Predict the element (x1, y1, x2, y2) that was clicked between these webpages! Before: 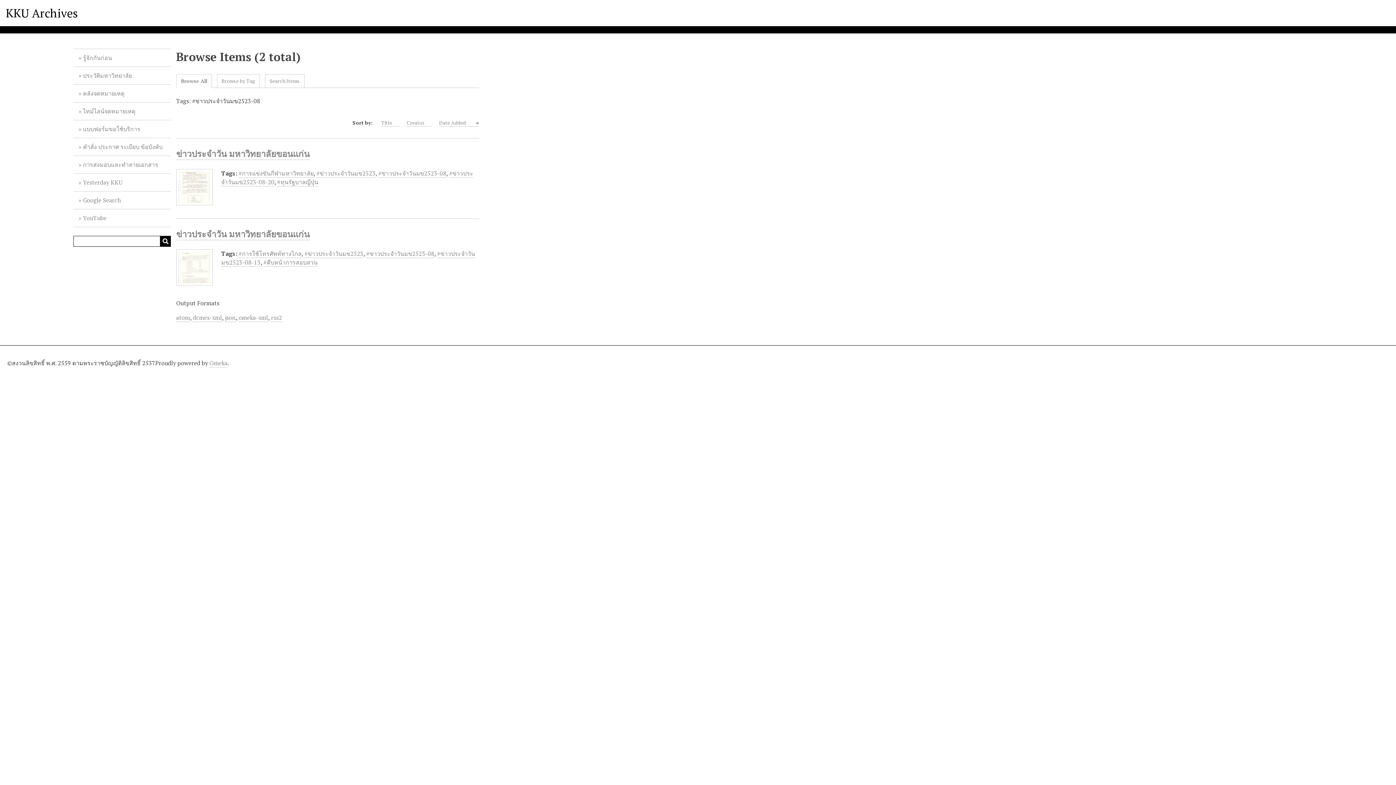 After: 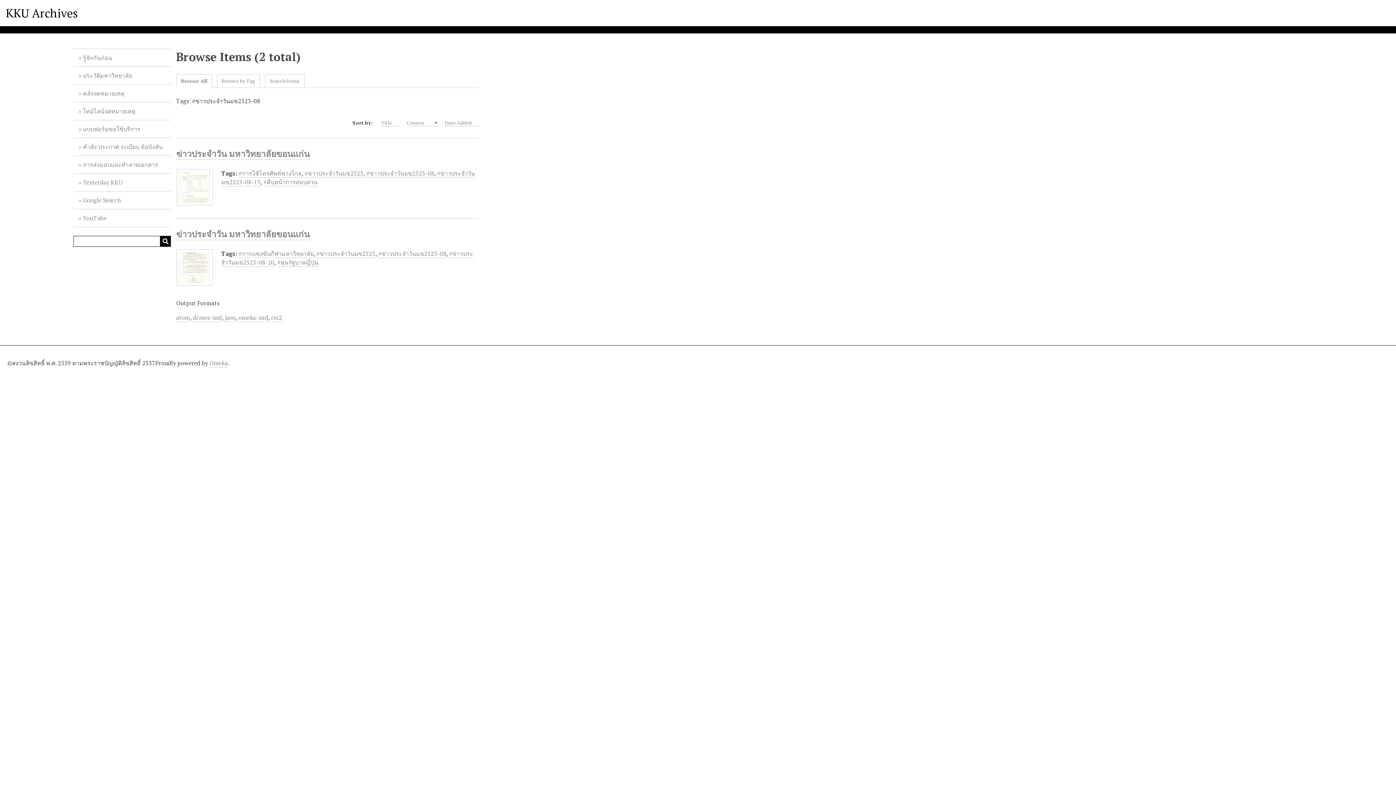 Action: bbox: (406, 119, 431, 126) label: Creator